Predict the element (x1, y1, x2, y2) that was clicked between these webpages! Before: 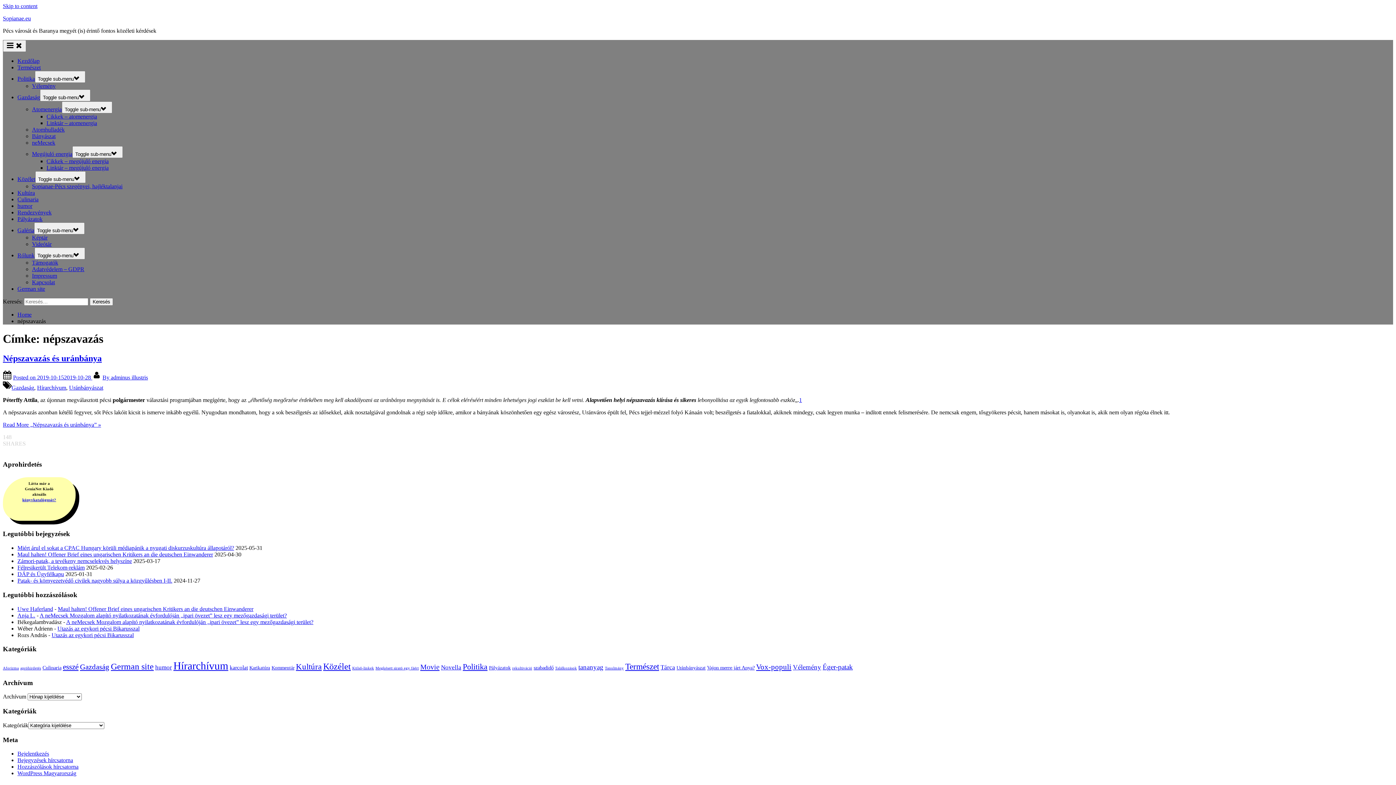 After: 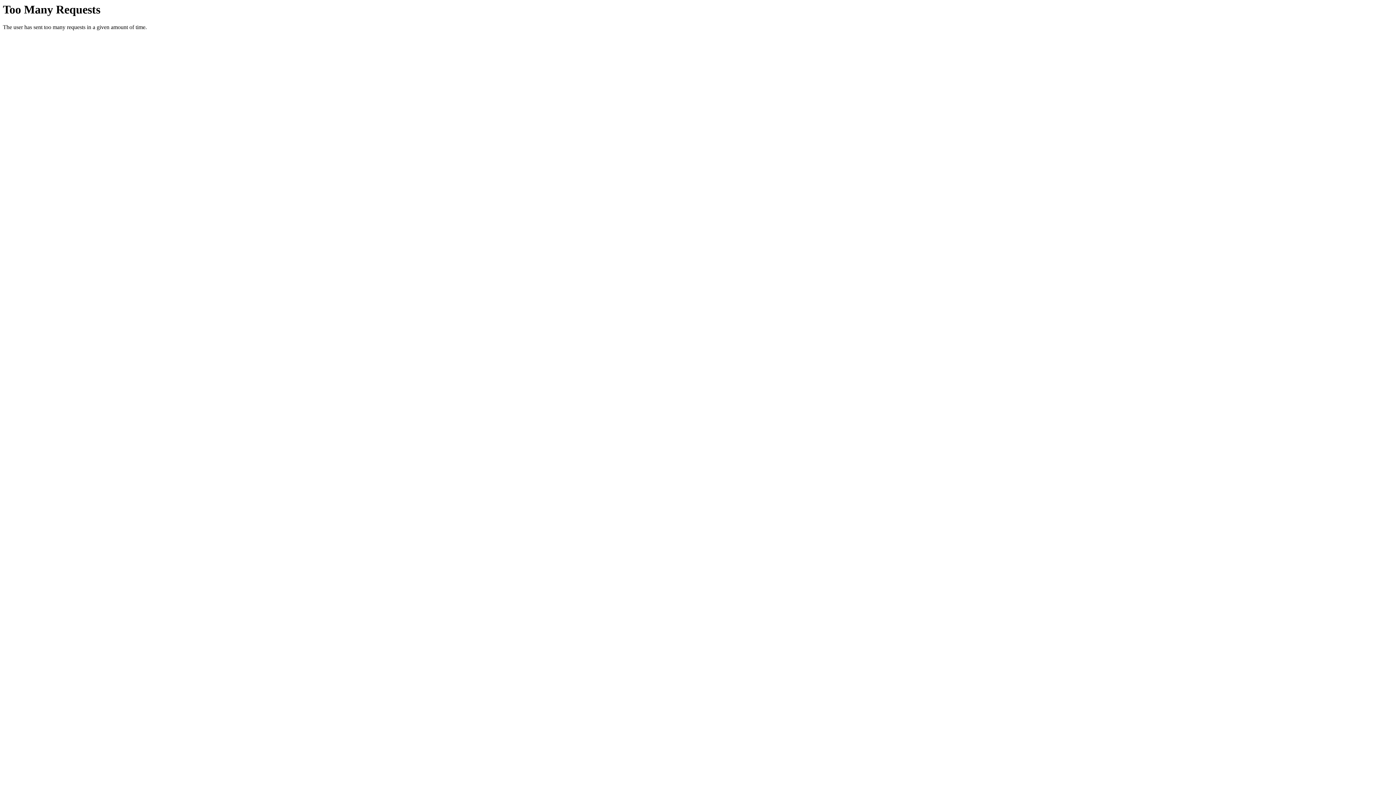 Action: bbox: (512, 666, 532, 670) label: rekultiváció (1 elem)